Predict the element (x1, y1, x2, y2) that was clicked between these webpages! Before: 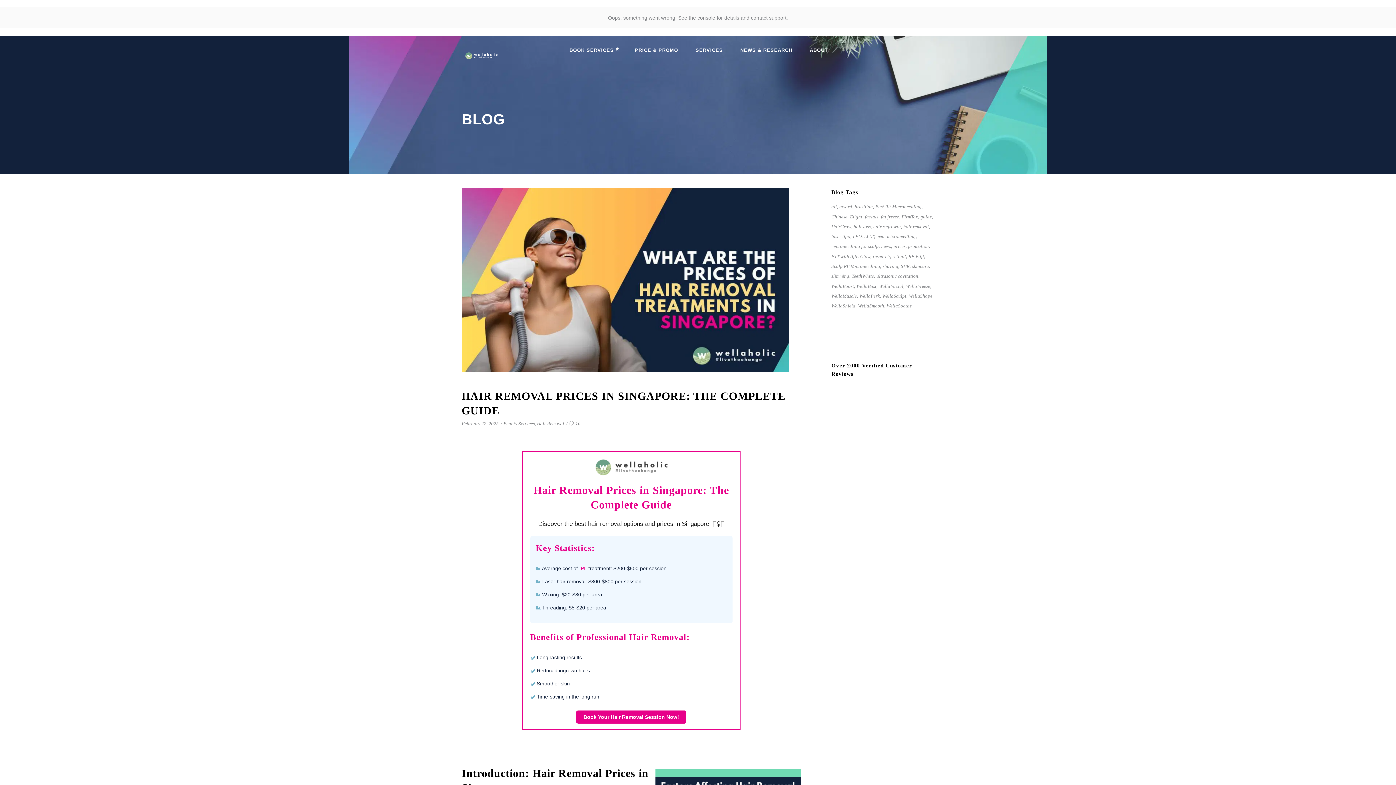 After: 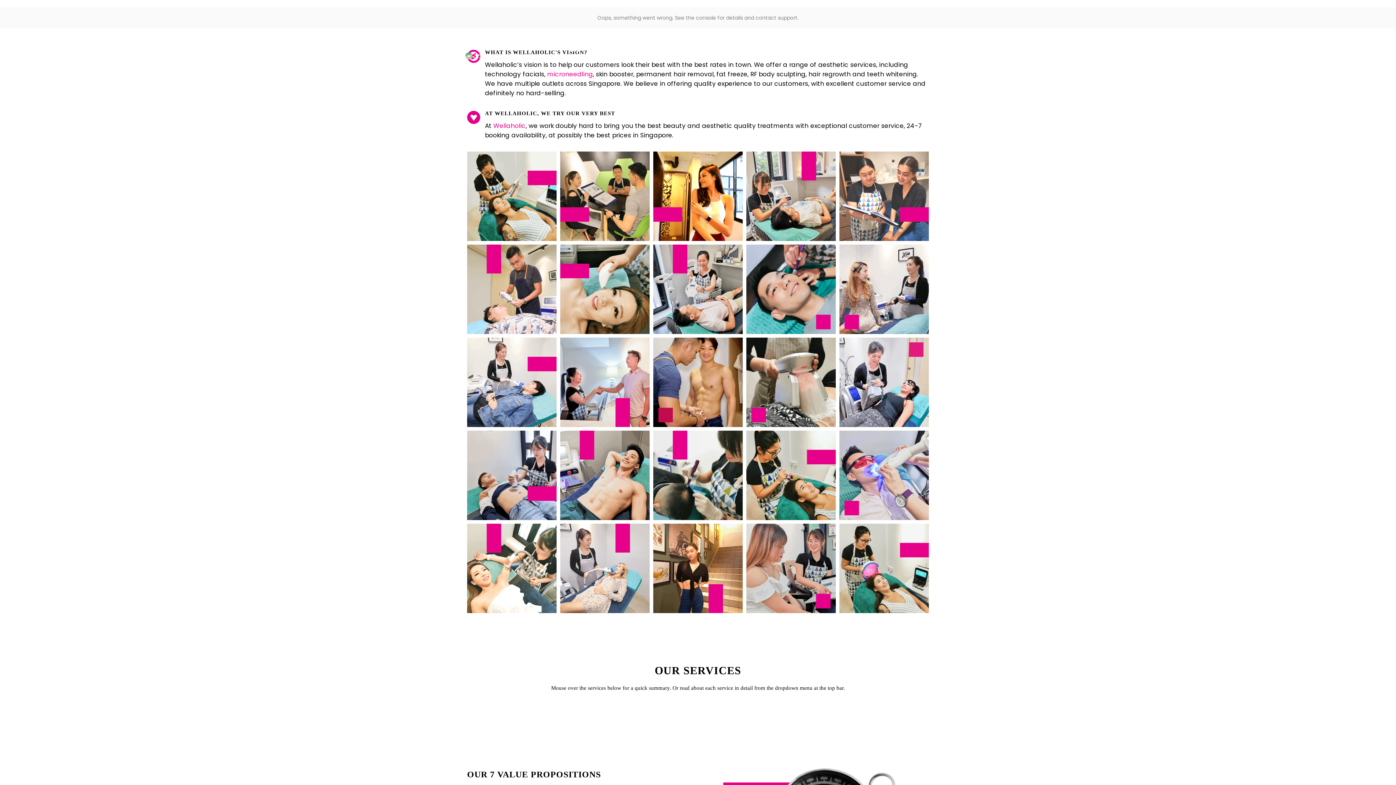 Action: bbox: (687, 35, 731, 64) label: SERVICES